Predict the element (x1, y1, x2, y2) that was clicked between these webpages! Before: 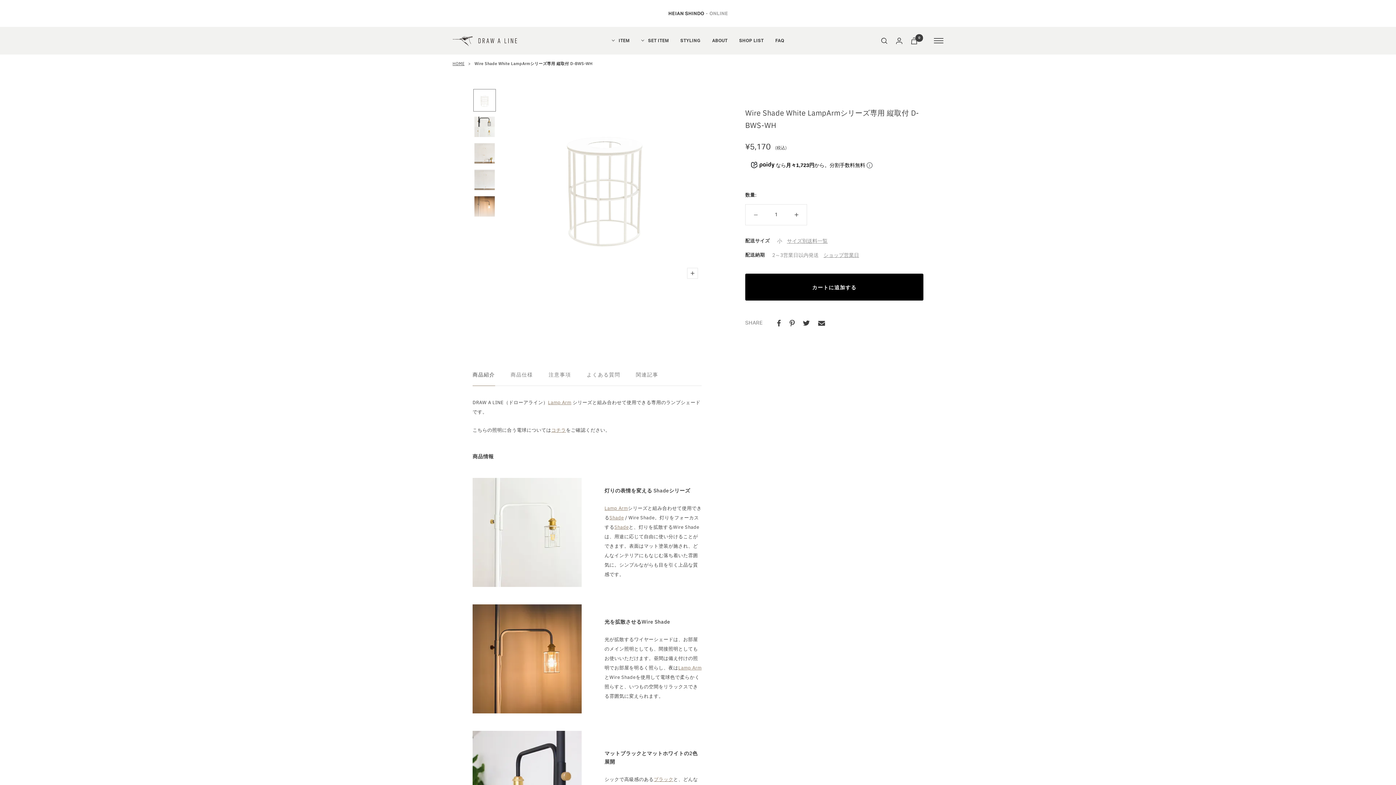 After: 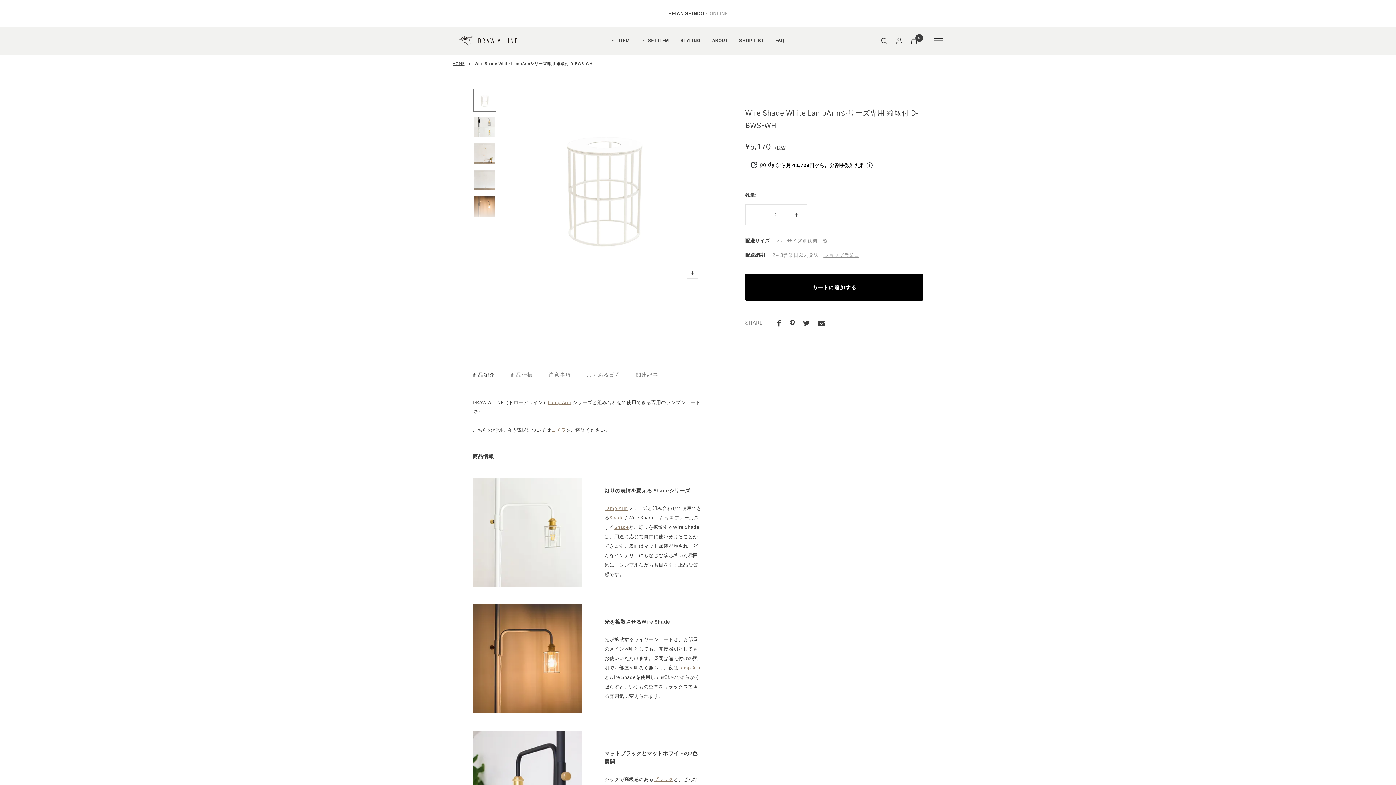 Action: label: 数量を増やす bbox: (786, 204, 806, 225)